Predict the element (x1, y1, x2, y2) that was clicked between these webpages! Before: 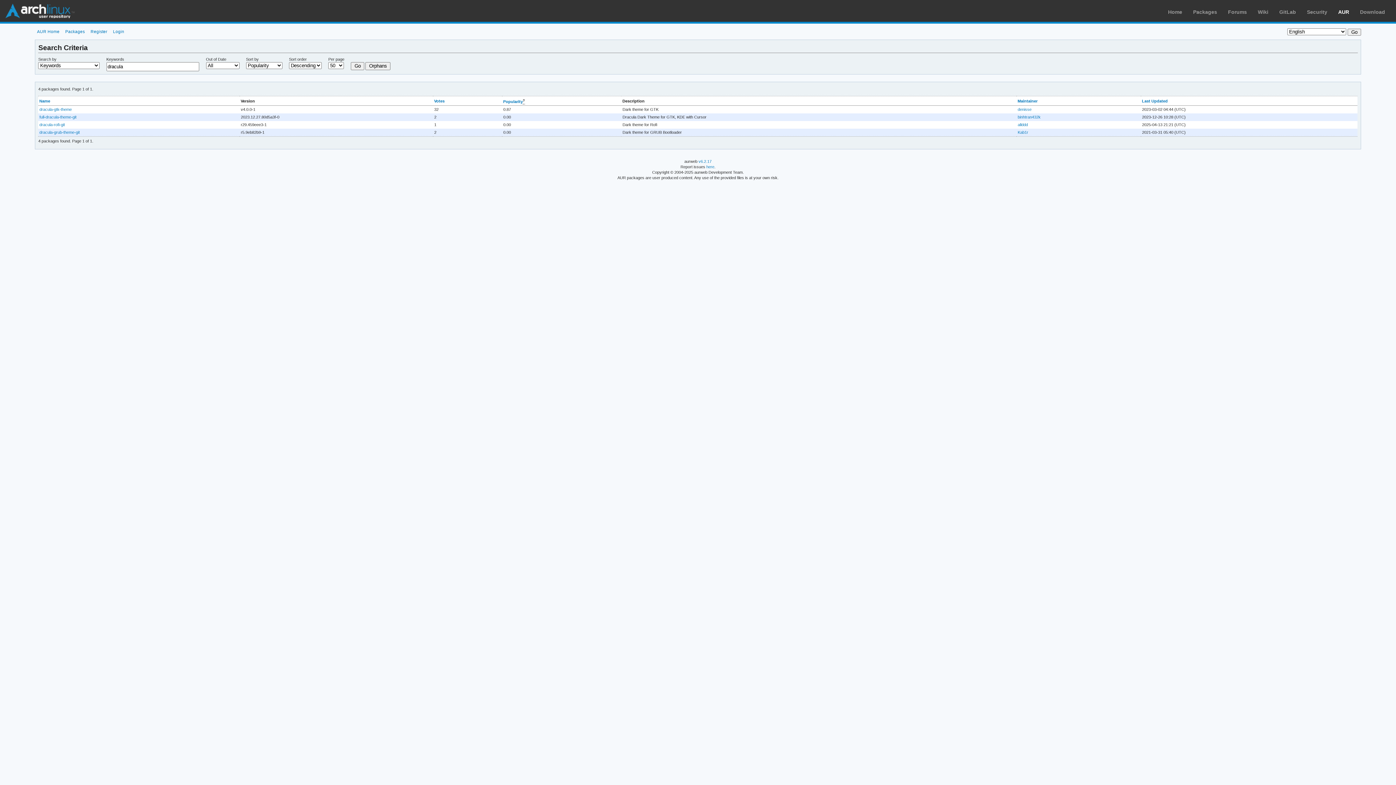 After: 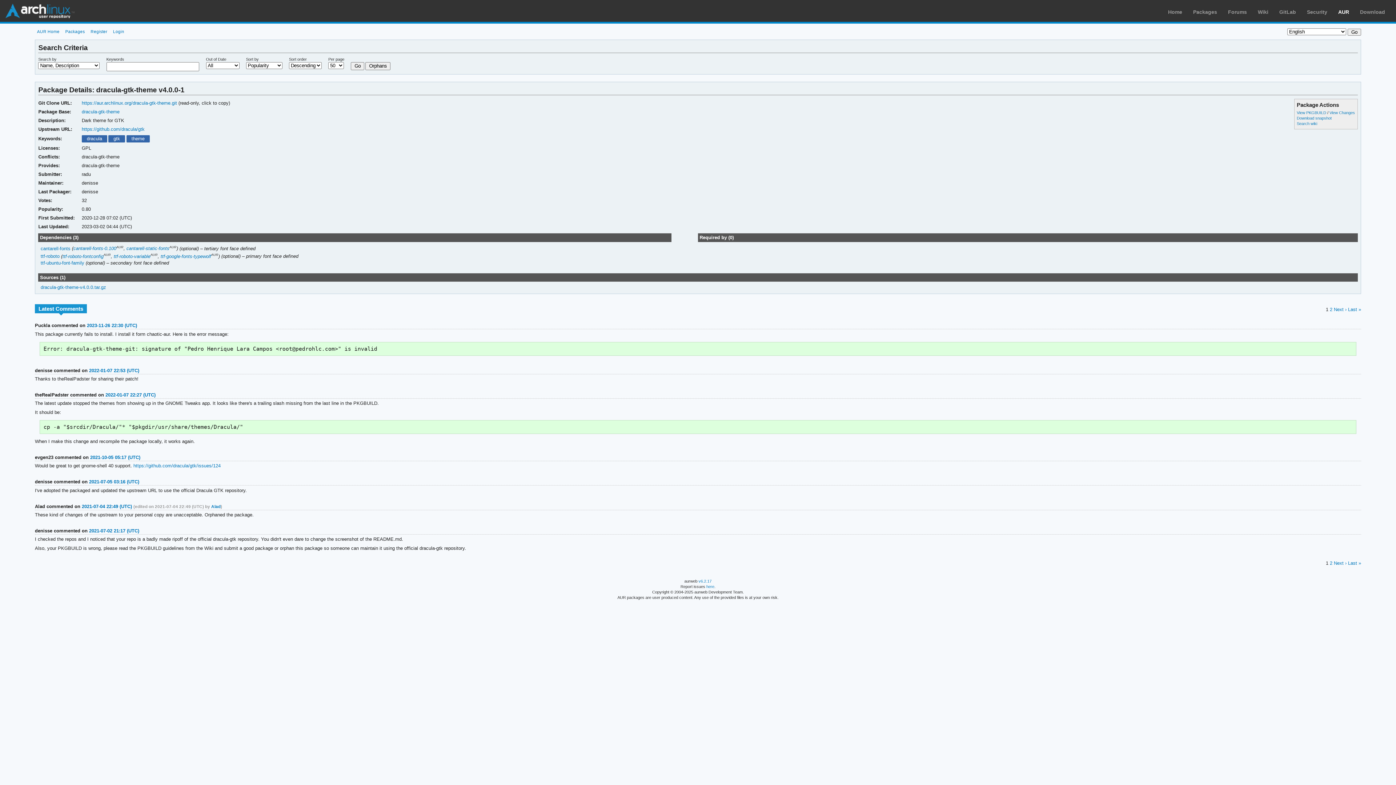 Action: bbox: (39, 107, 71, 111) label: dracula-gtk-theme